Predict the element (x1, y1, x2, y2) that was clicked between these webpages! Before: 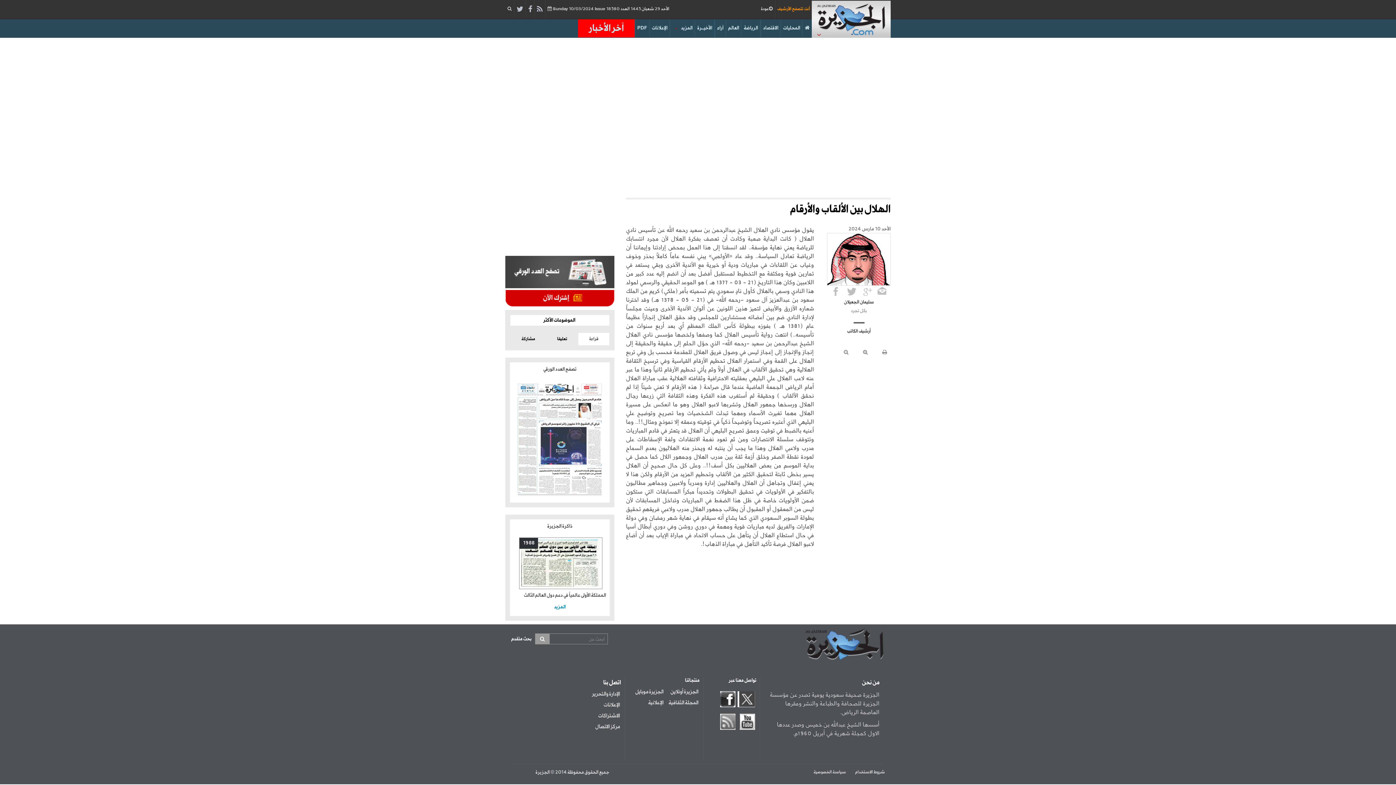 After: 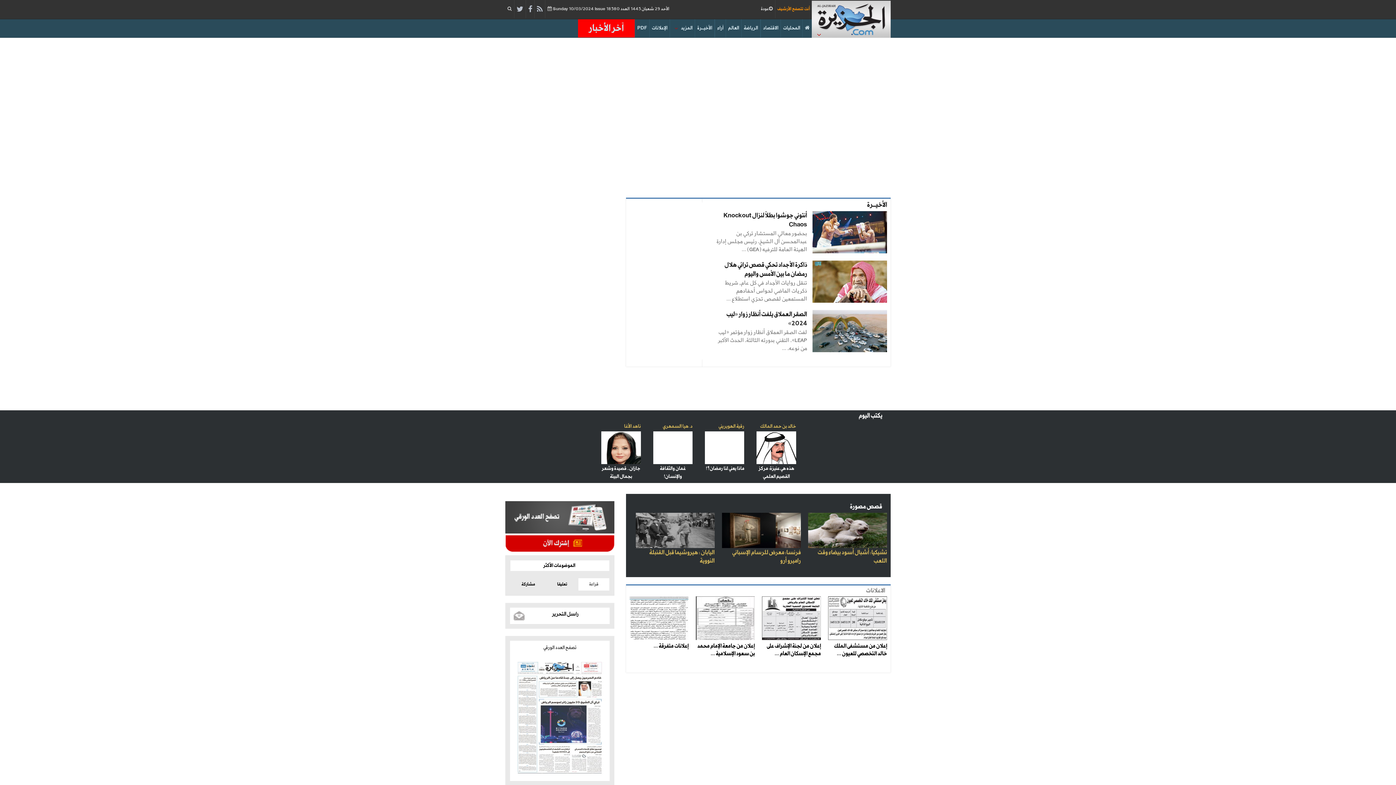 Action: bbox: (695, 19, 714, 37) label: الأخيــرة